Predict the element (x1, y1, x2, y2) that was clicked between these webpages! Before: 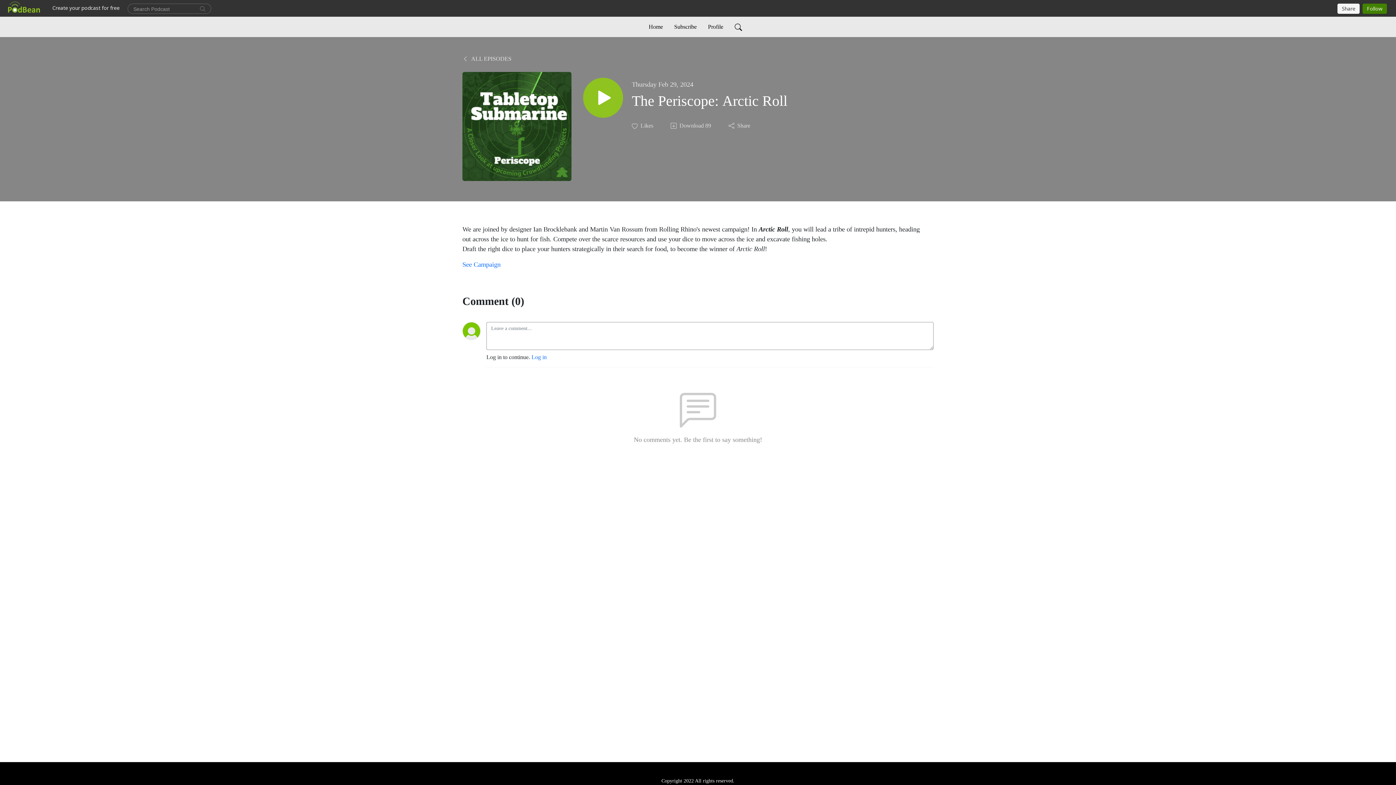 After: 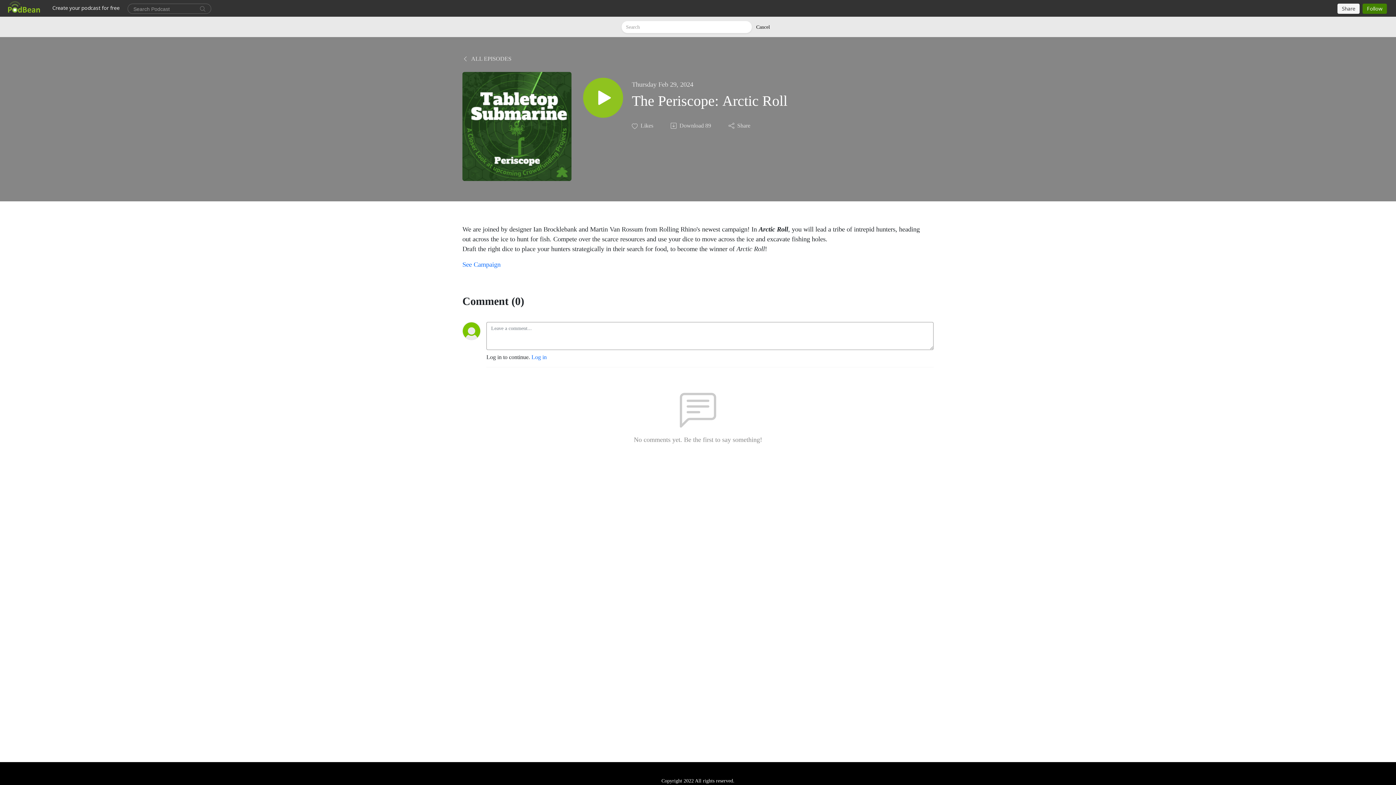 Action: bbox: (731, 19, 744, 34)